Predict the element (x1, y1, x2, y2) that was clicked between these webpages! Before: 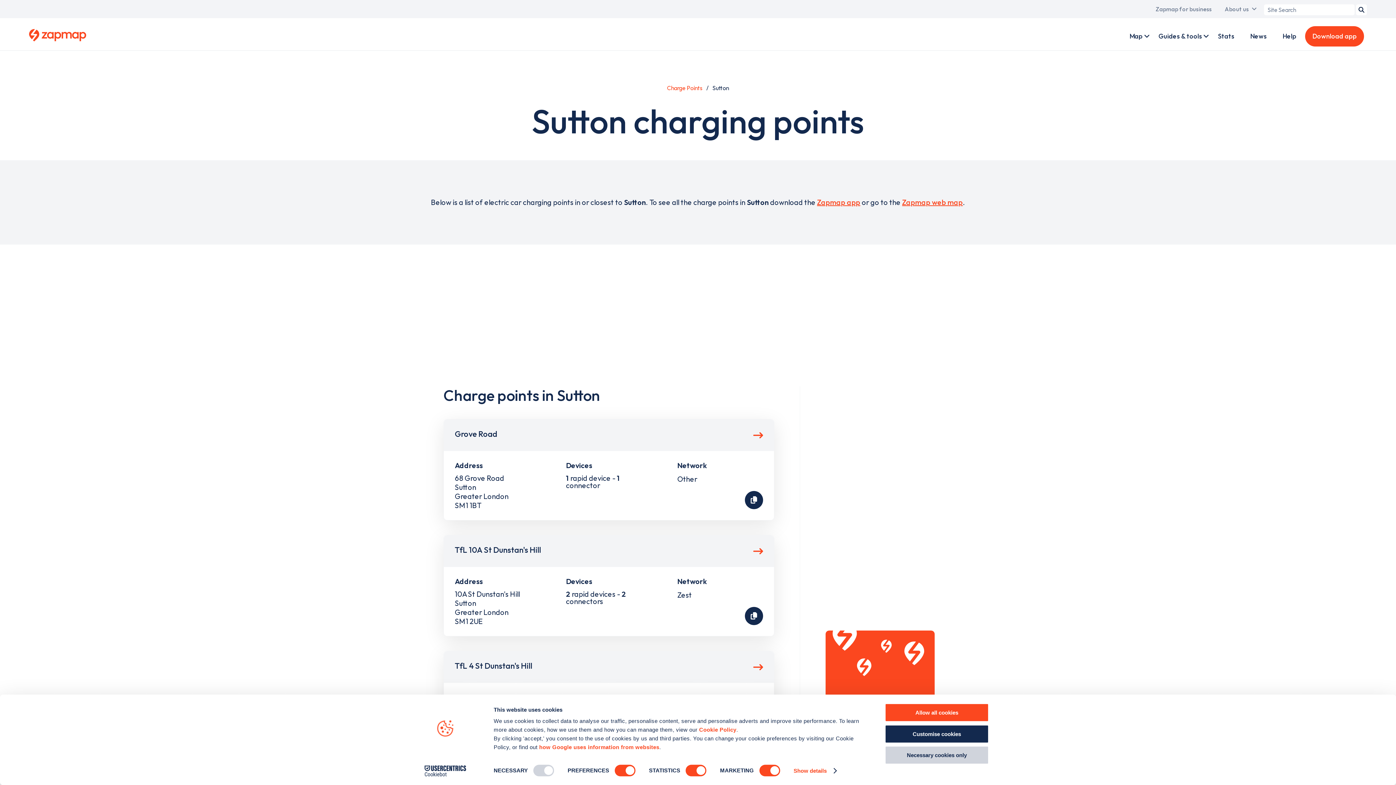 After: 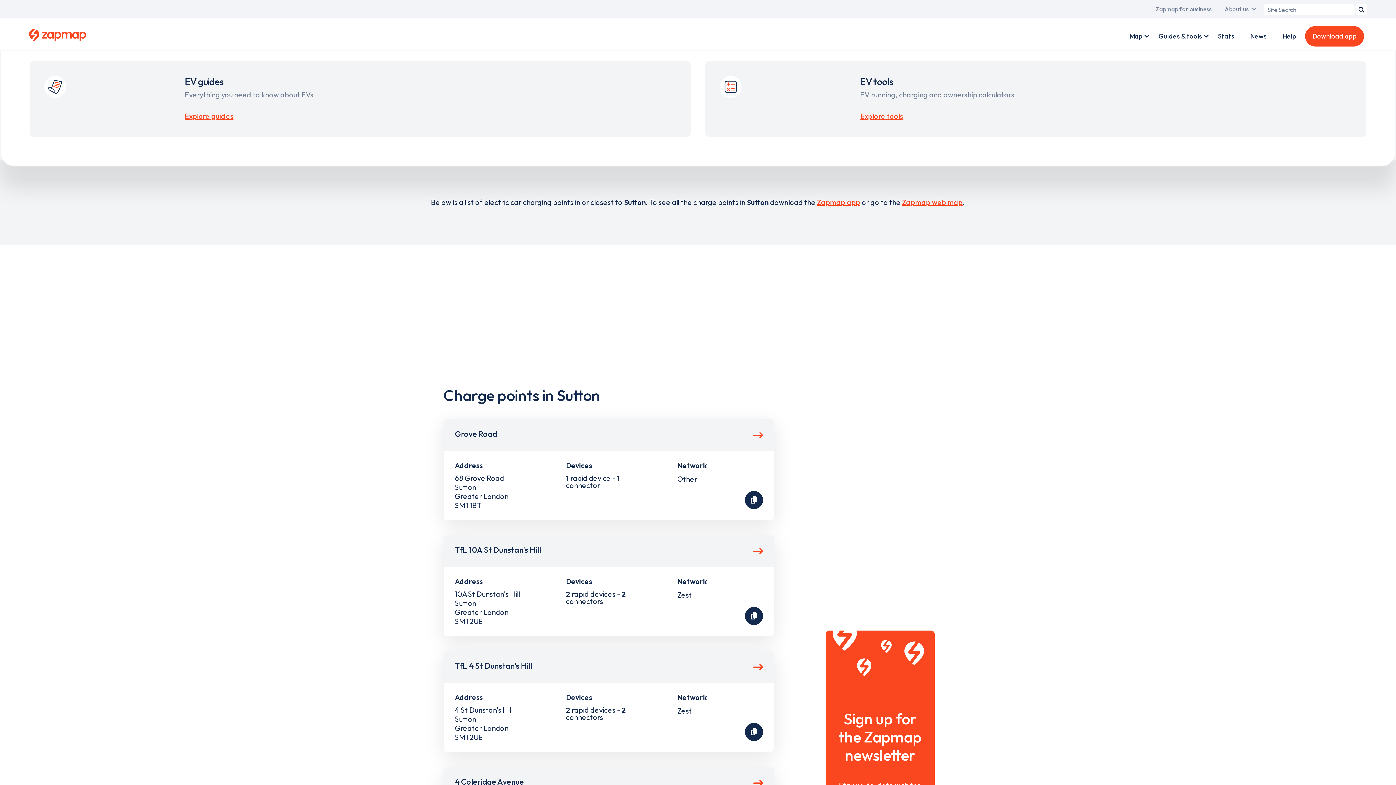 Action: label: Guides & tools bbox: (1151, 18, 1209, 54)